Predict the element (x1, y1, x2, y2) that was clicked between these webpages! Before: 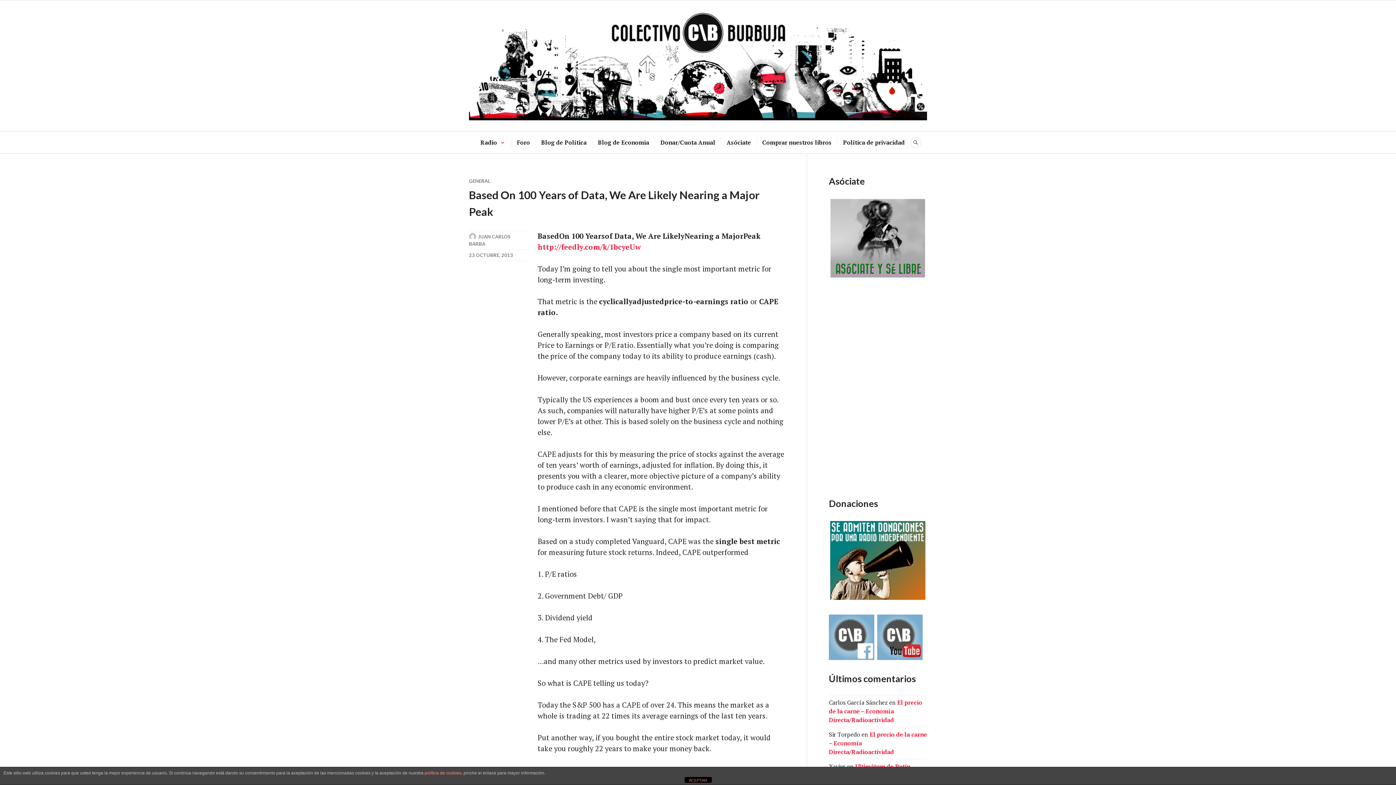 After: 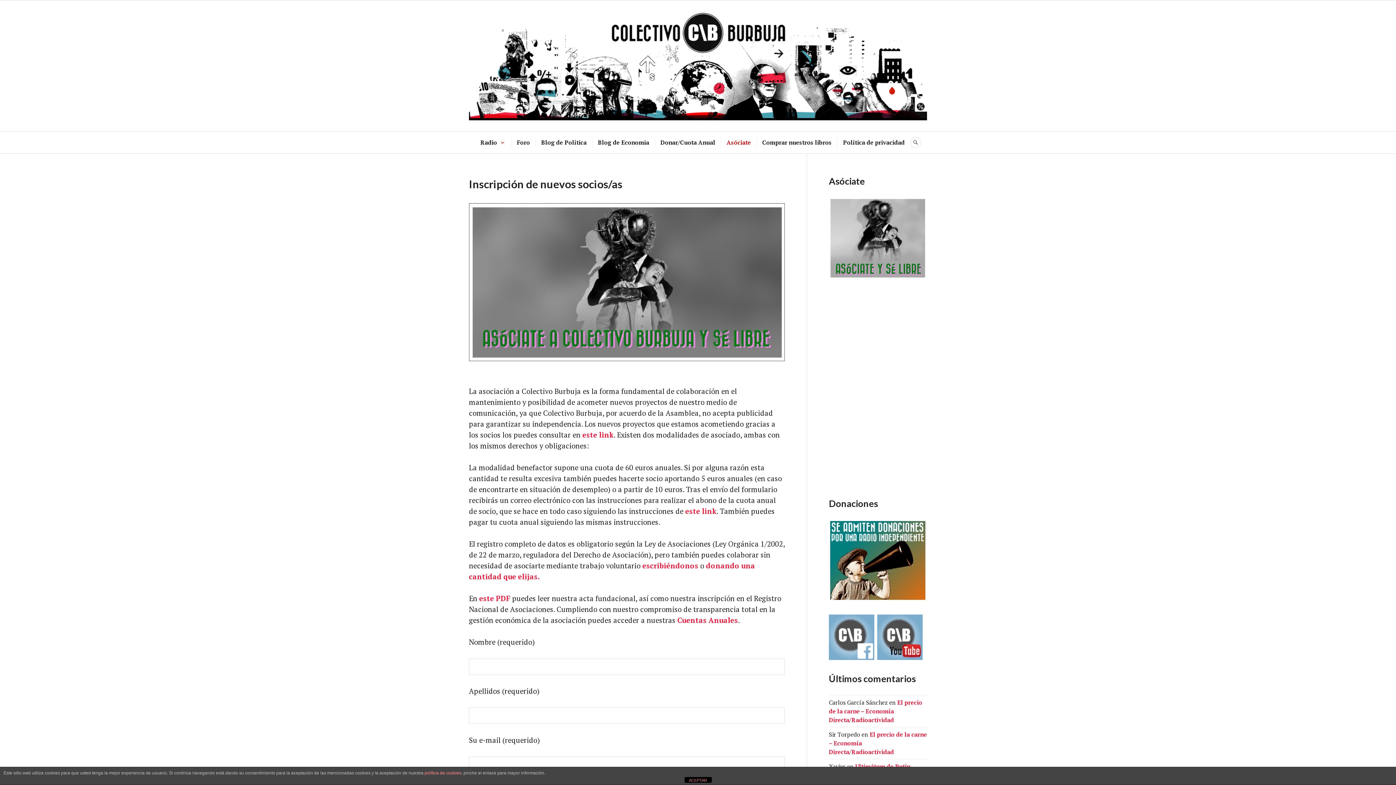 Action: bbox: (829, 273, 927, 281)